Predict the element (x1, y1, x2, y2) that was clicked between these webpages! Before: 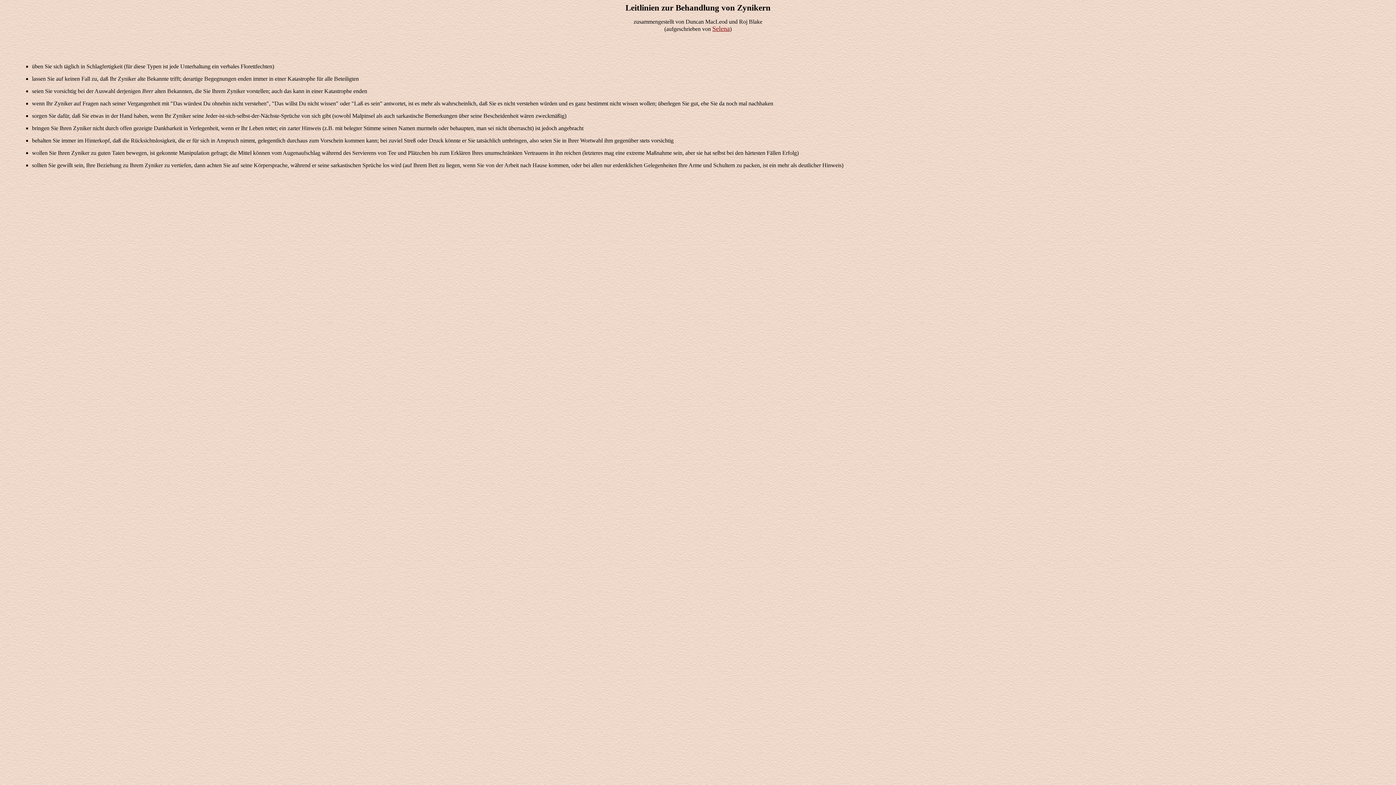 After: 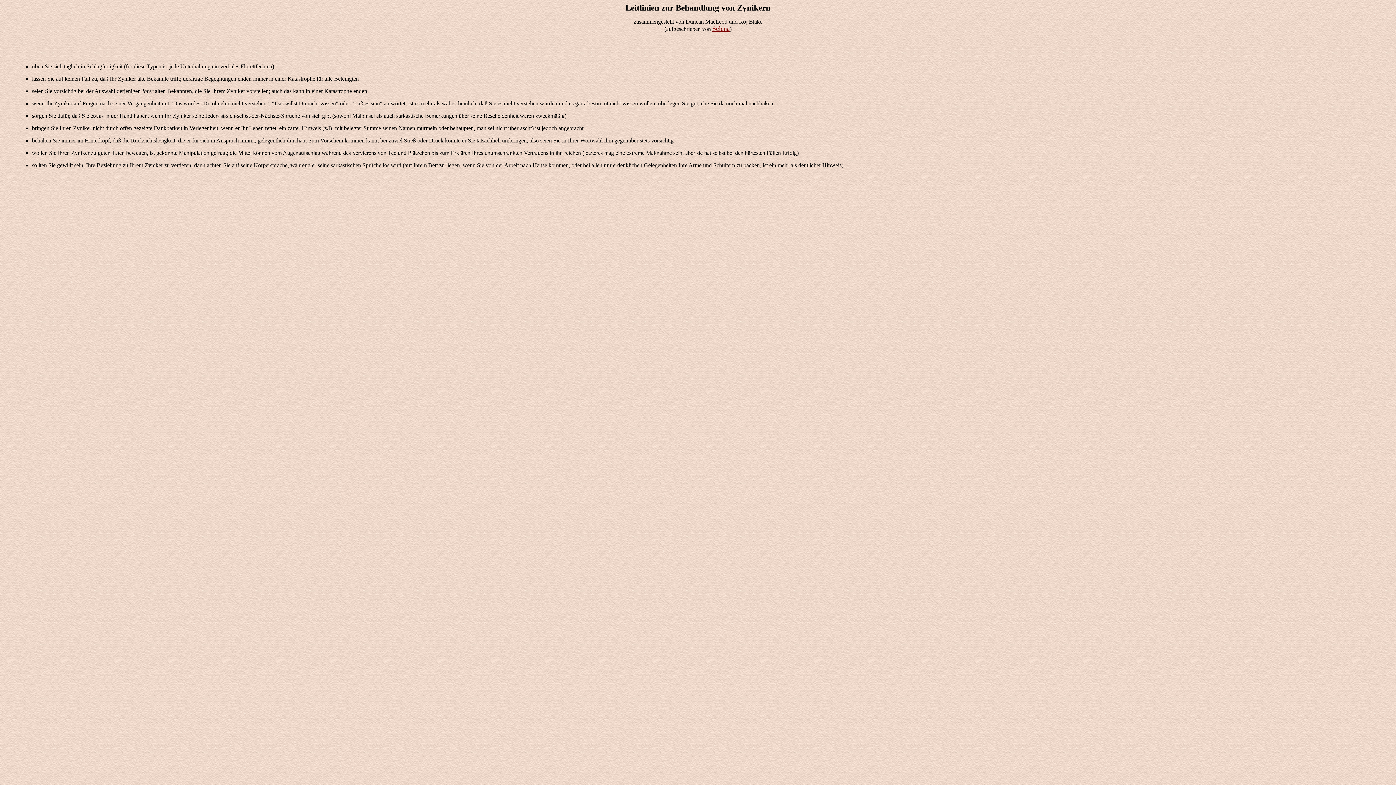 Action: bbox: (712, 25, 730, 32) label: Selena